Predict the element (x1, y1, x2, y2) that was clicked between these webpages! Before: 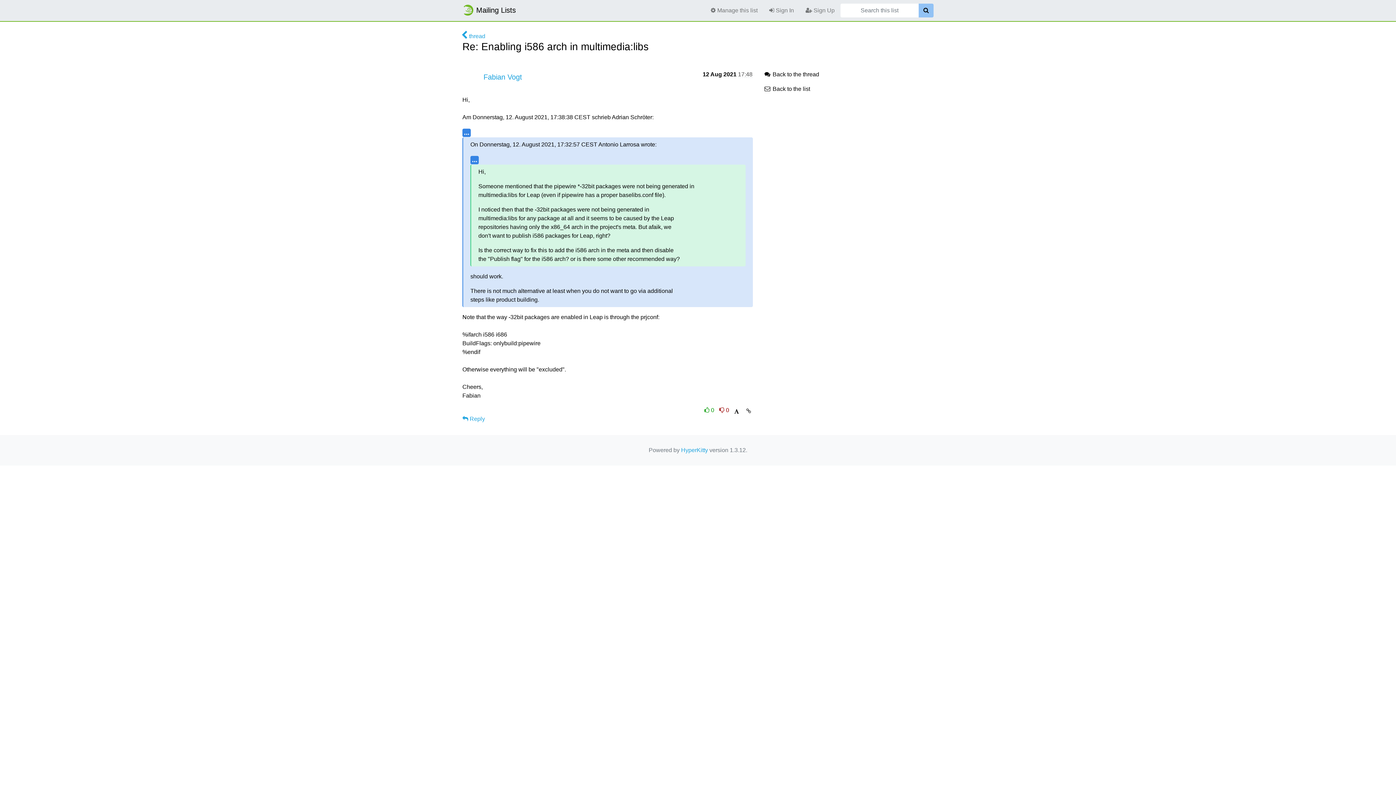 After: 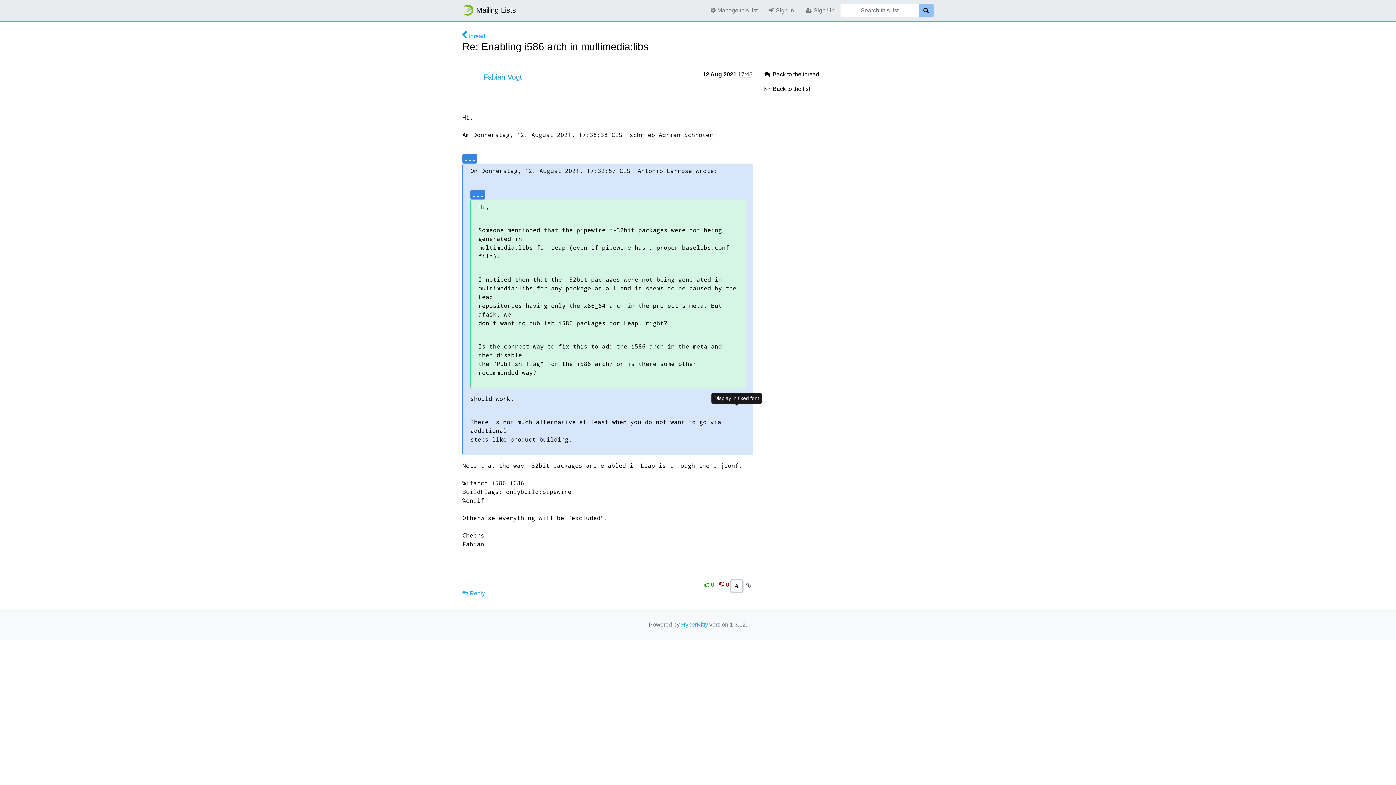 Action: bbox: (731, 406, 742, 417)